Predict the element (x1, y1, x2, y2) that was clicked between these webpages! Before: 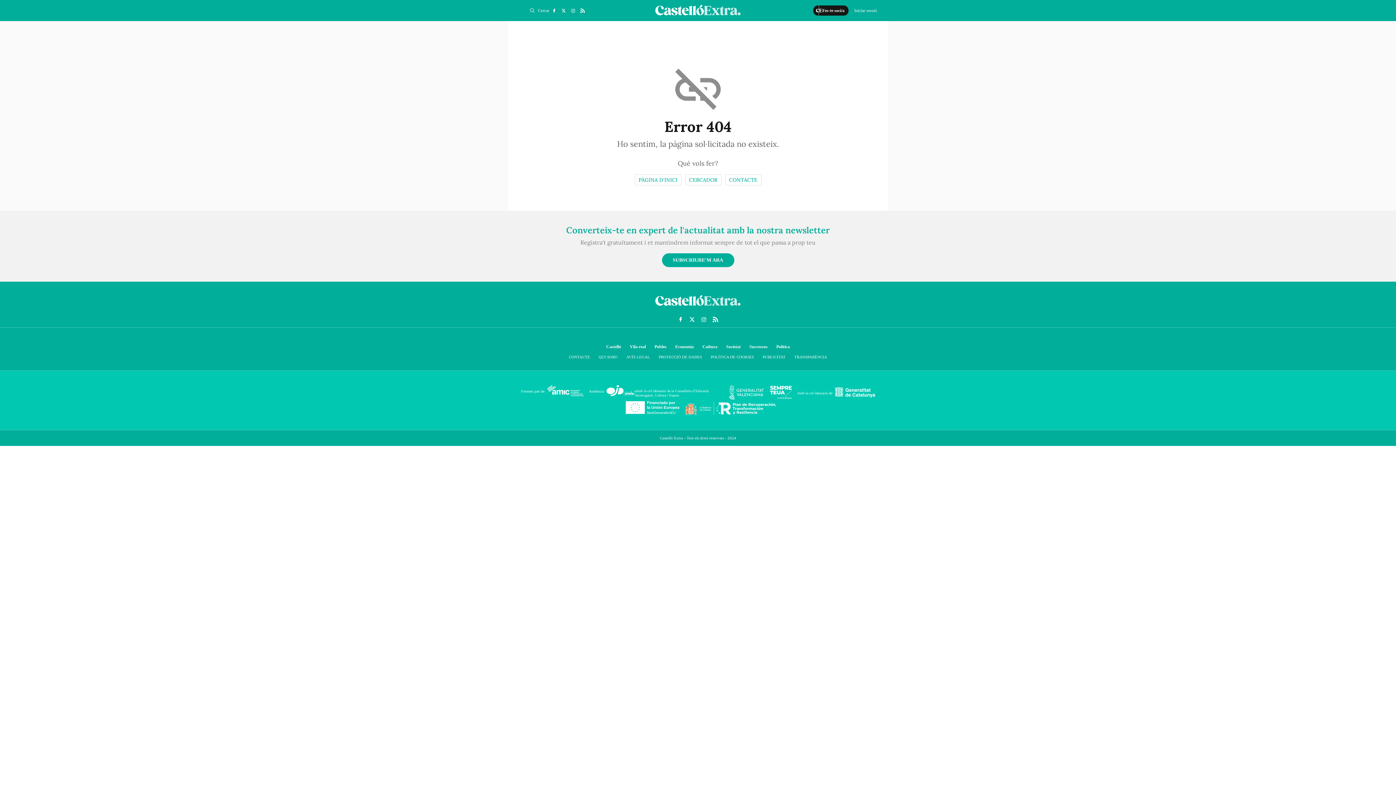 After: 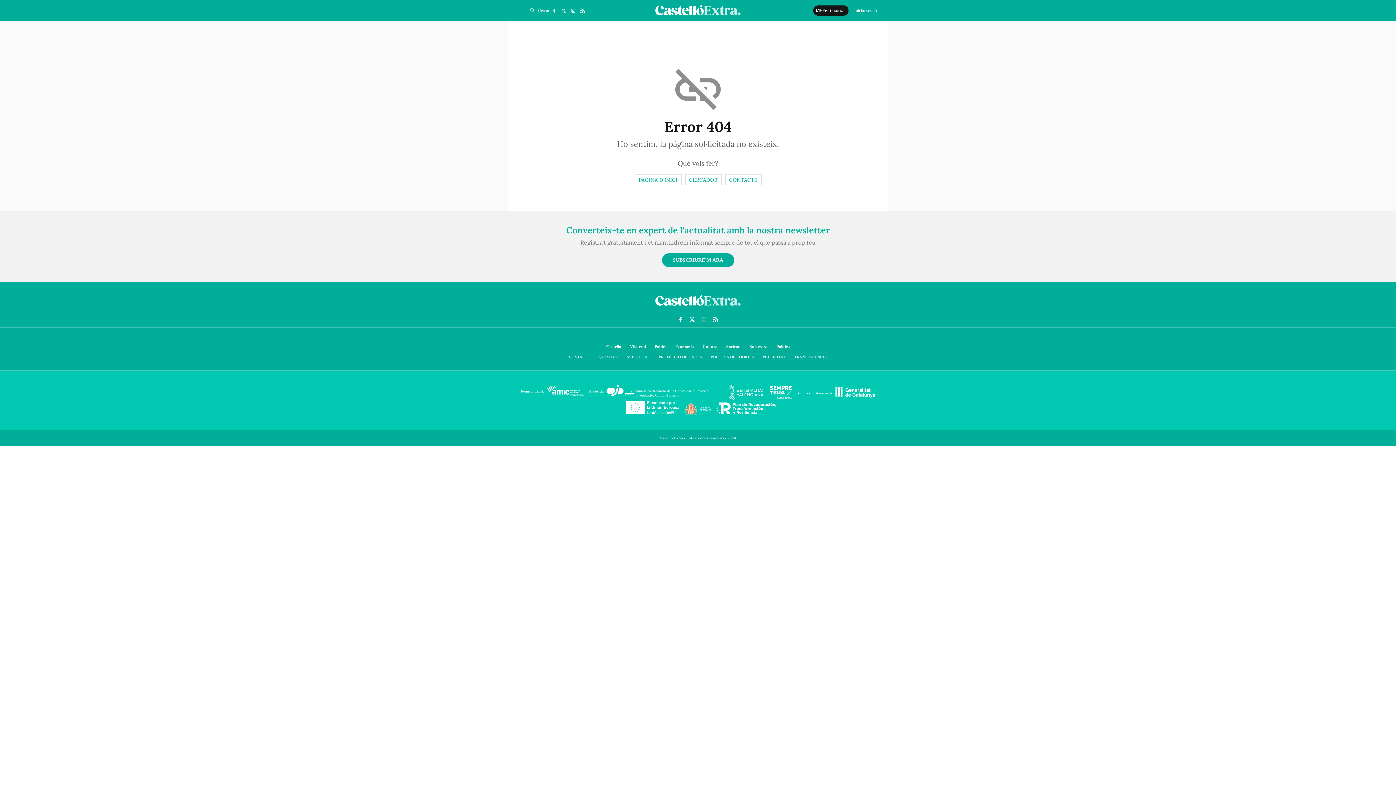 Action: bbox: (698, 313, 709, 325)